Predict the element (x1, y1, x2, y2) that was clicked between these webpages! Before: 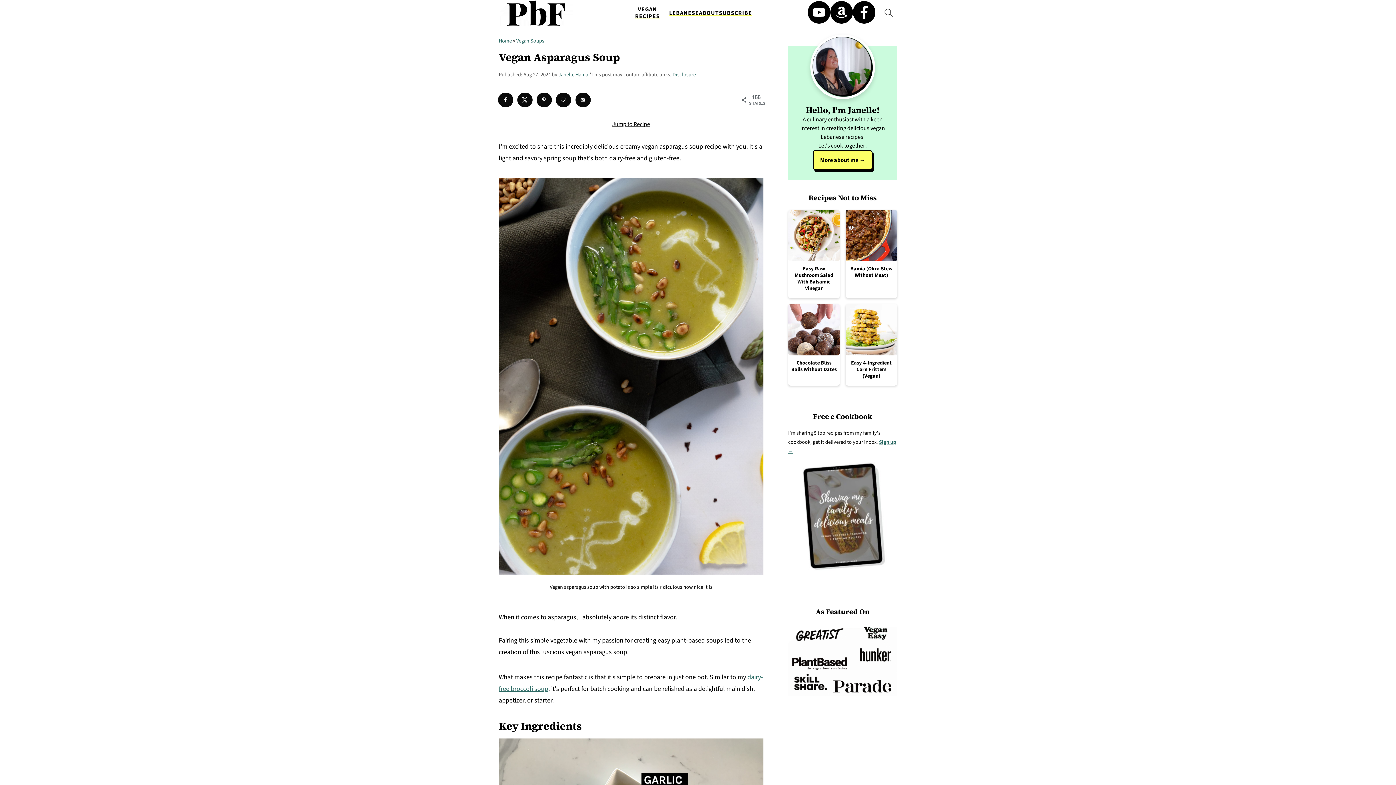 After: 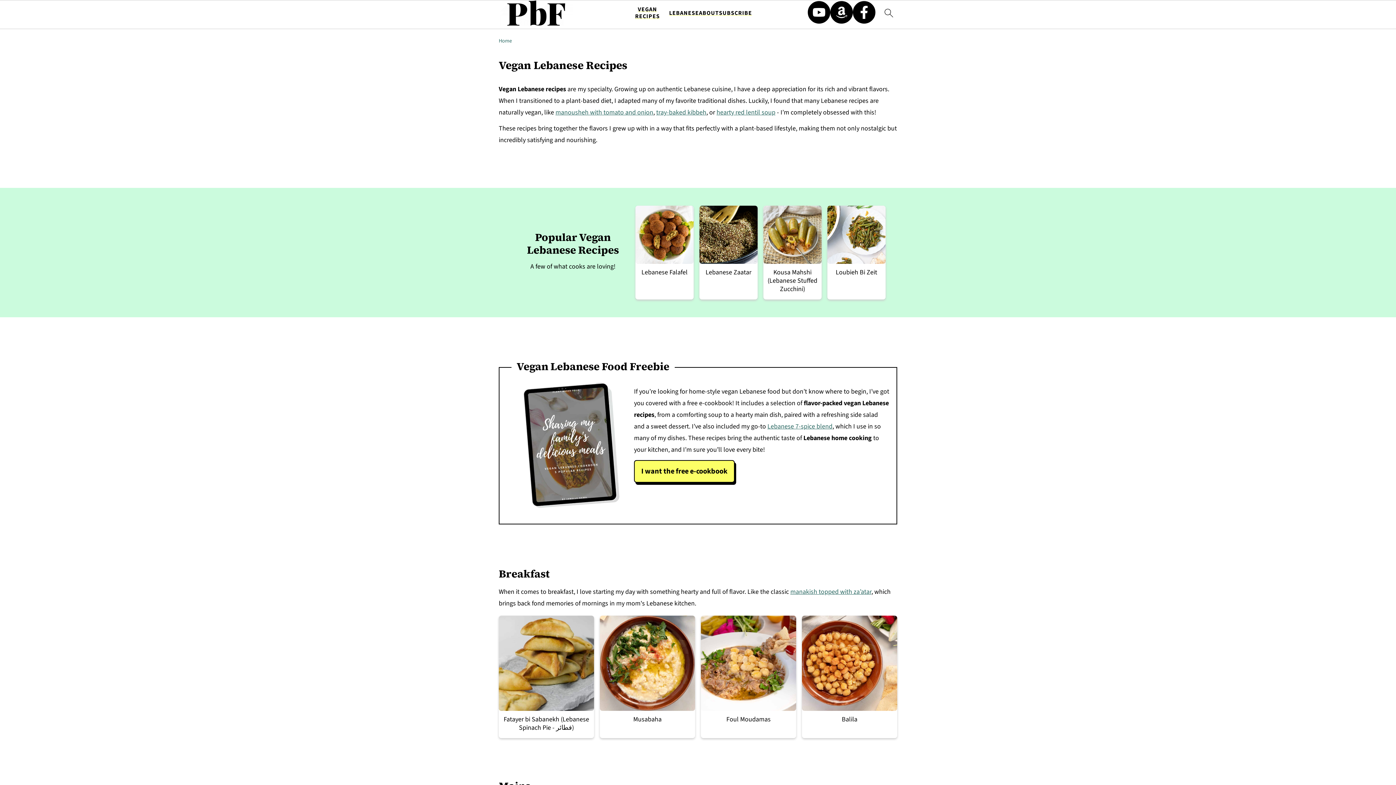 Action: bbox: (669, 9, 699, 16) label: LEBANESE